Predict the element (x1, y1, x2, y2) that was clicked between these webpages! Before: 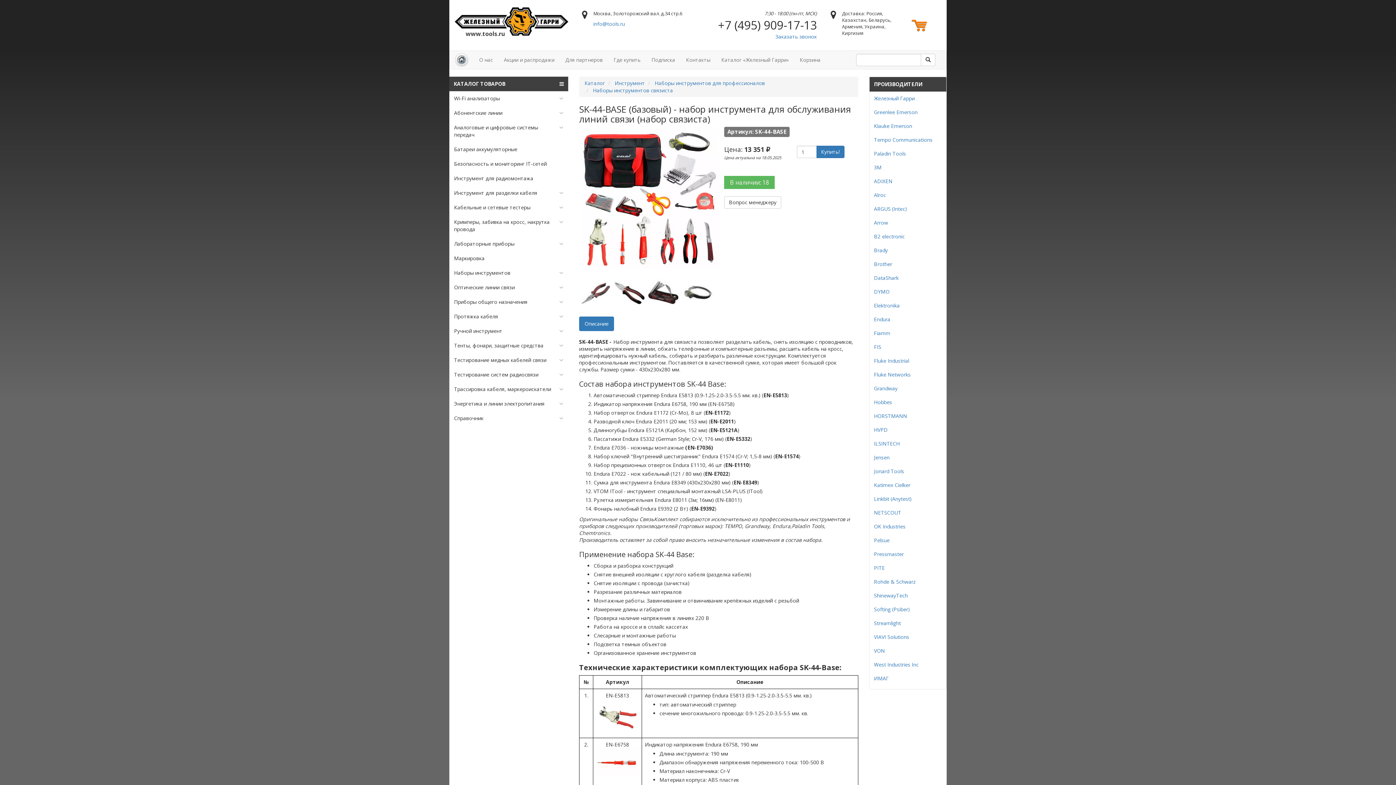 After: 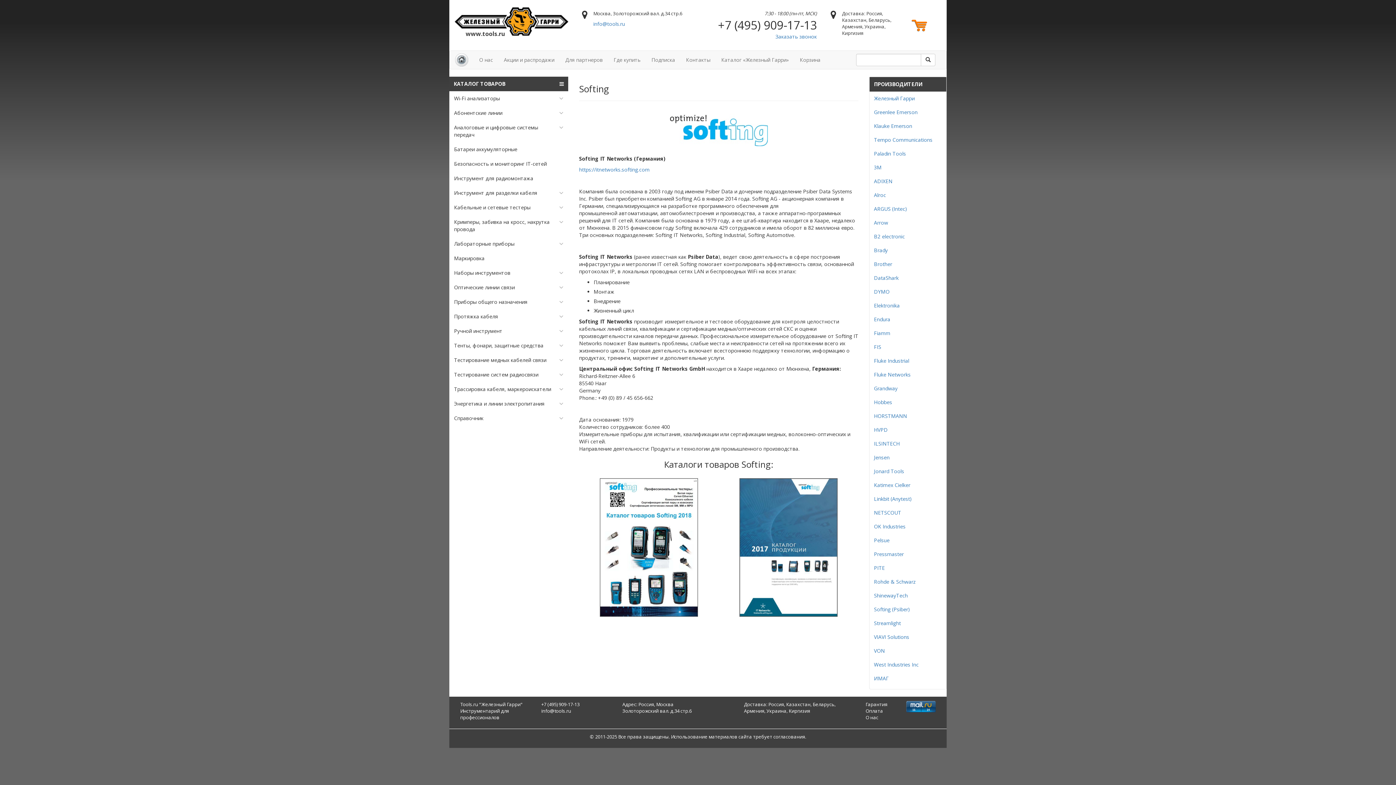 Action: label: Softing (Psiber) bbox: (874, 606, 910, 613)